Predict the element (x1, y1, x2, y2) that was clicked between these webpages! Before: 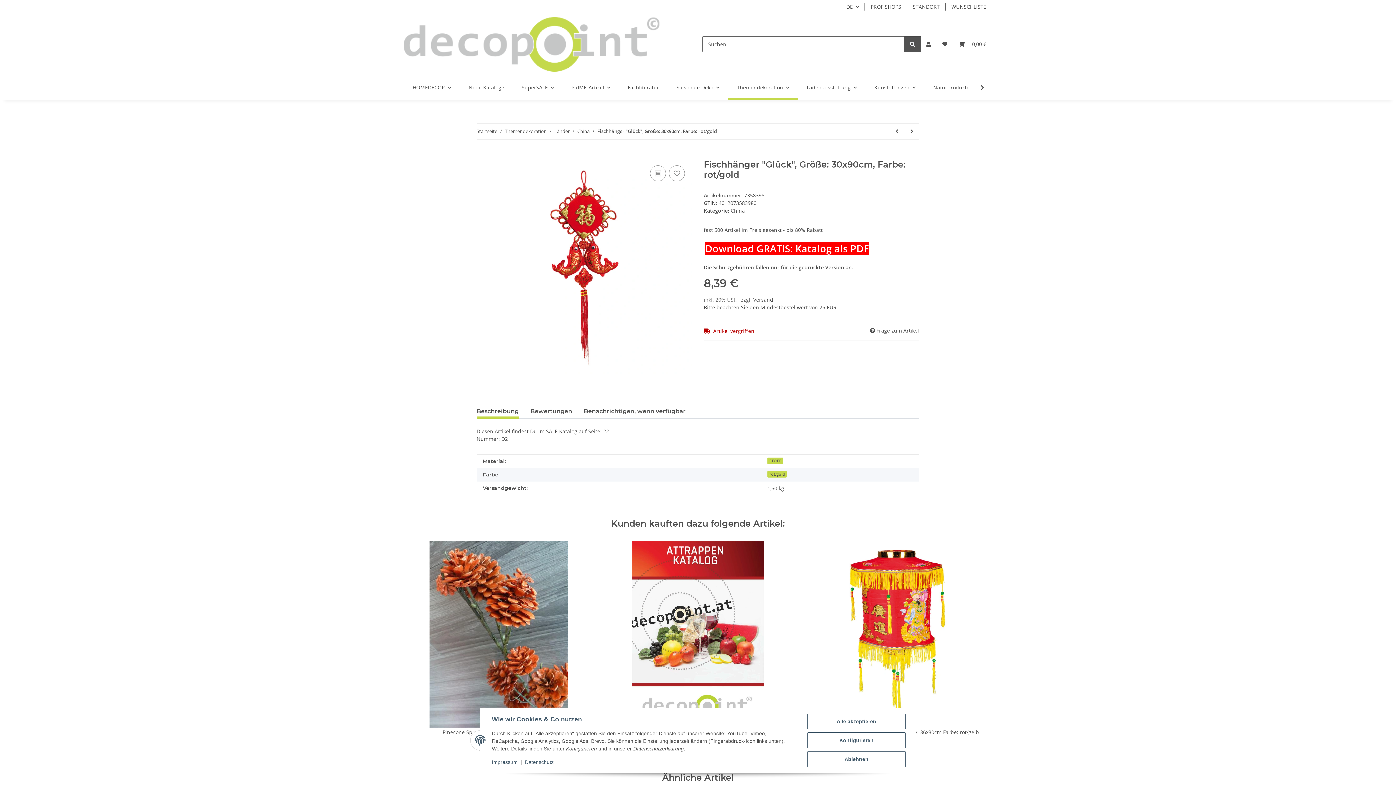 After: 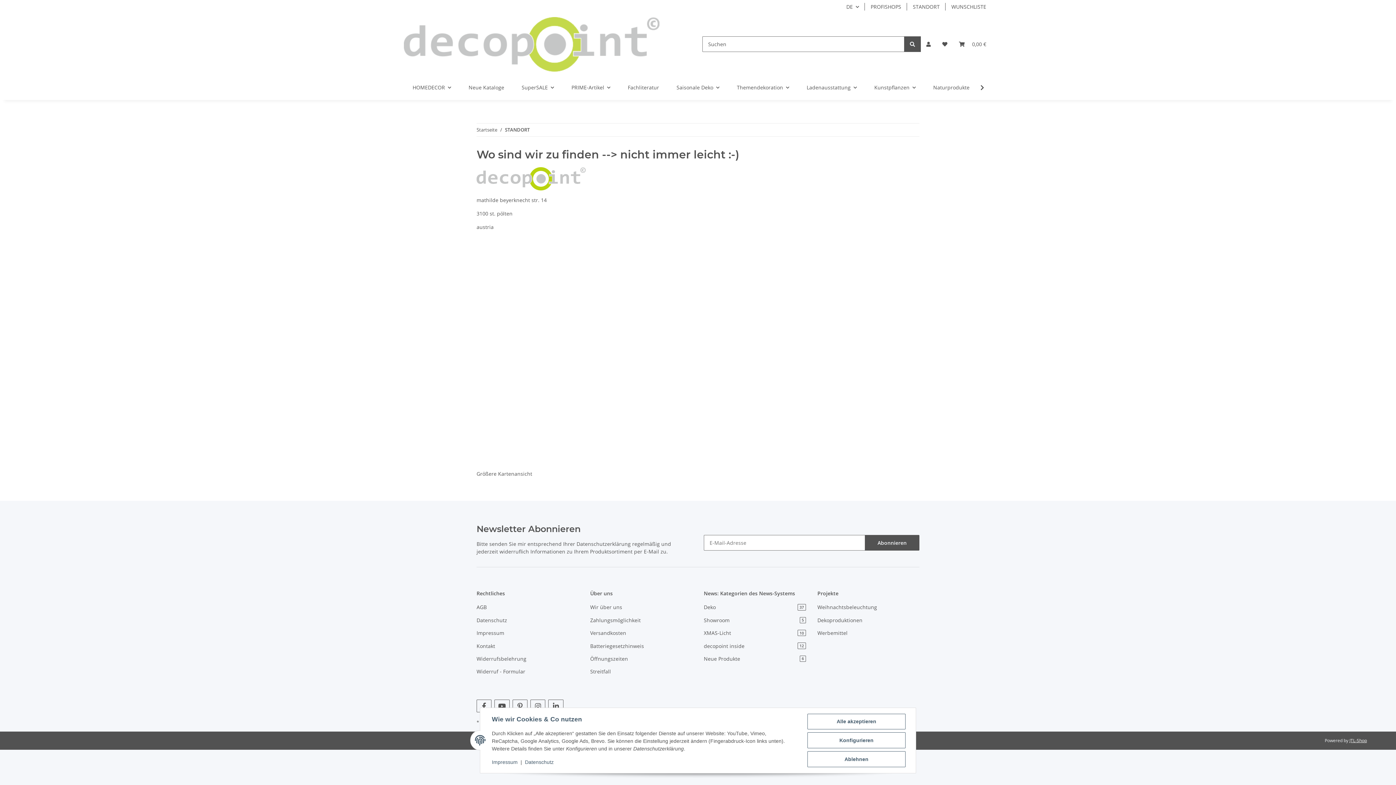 Action: label: STANDORT bbox: (907, 0, 945, 13)